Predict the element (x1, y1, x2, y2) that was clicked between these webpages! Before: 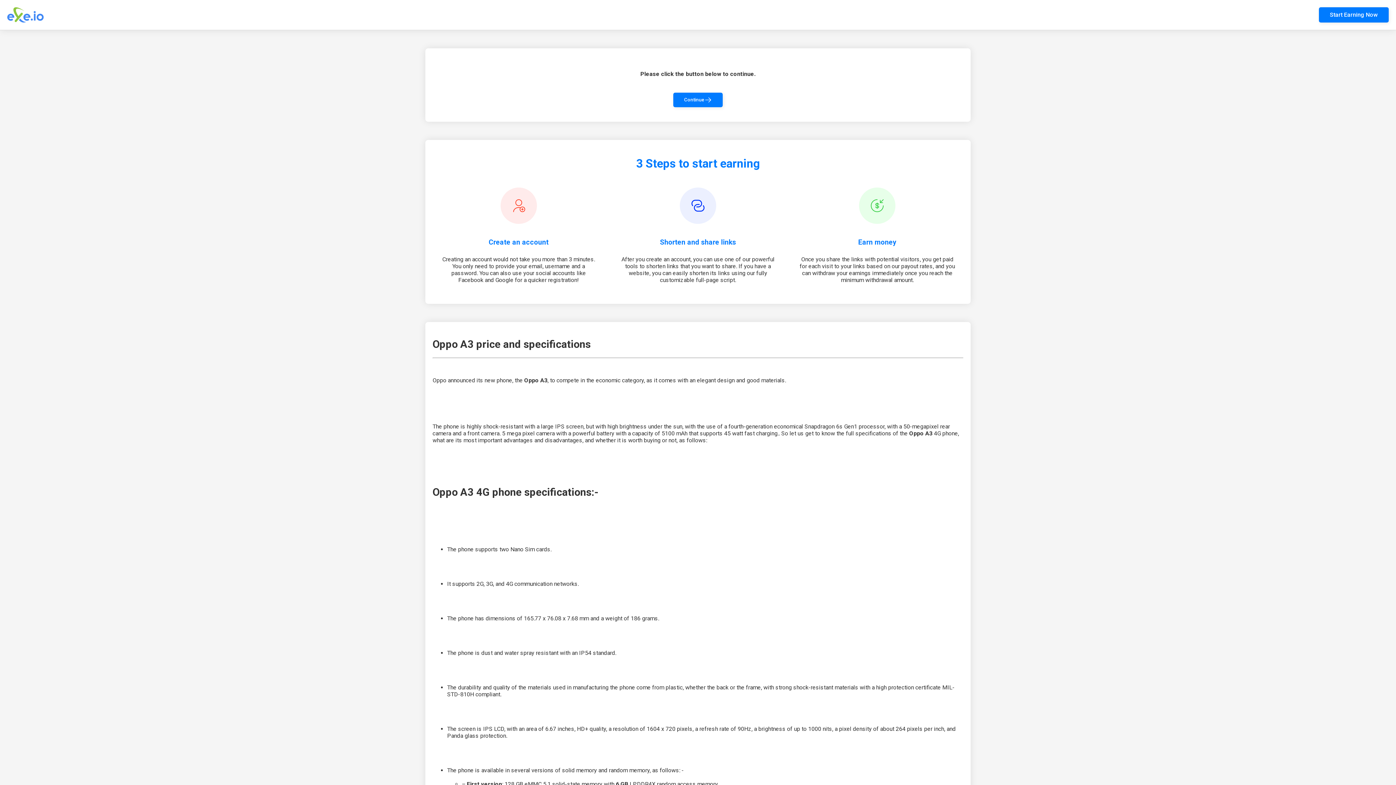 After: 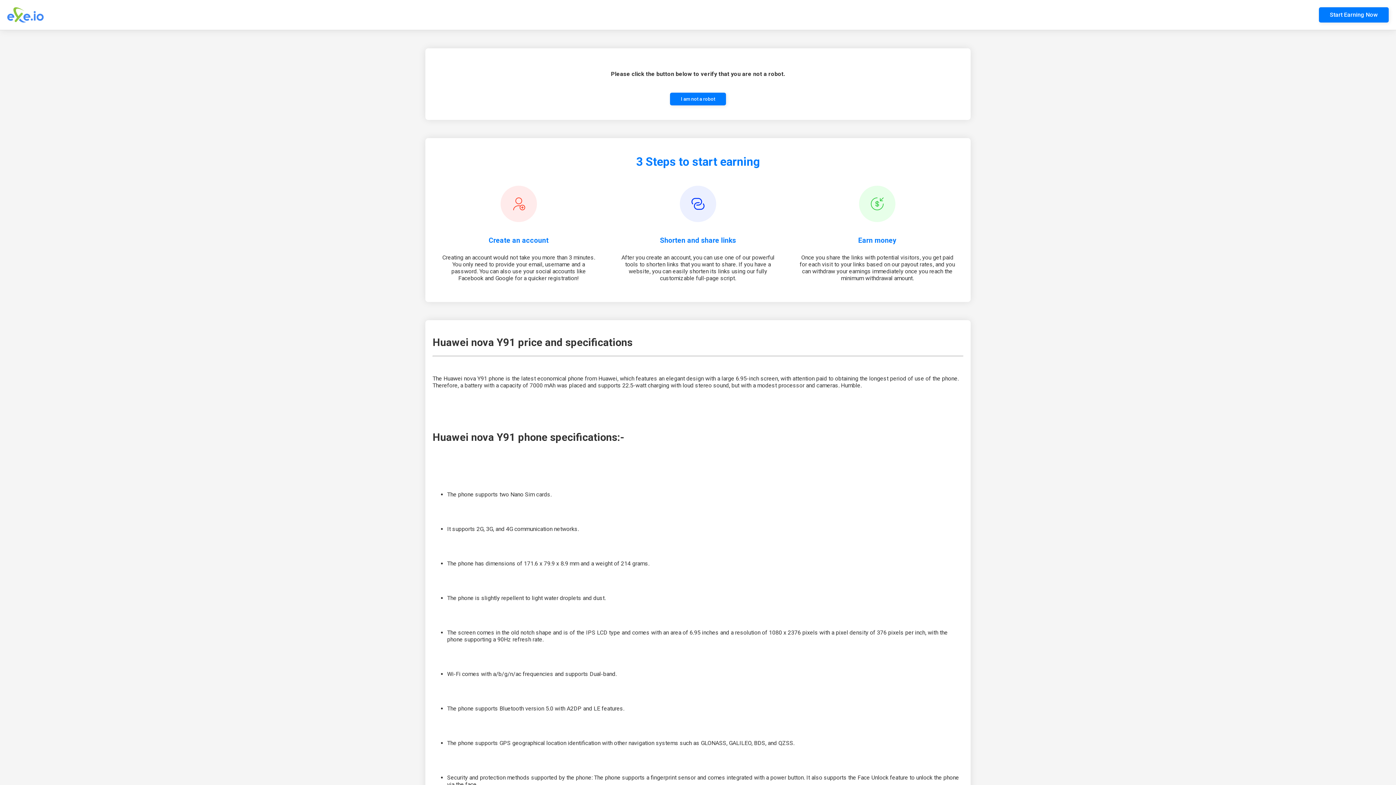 Action: label: Continue bbox: (673, 92, 722, 107)